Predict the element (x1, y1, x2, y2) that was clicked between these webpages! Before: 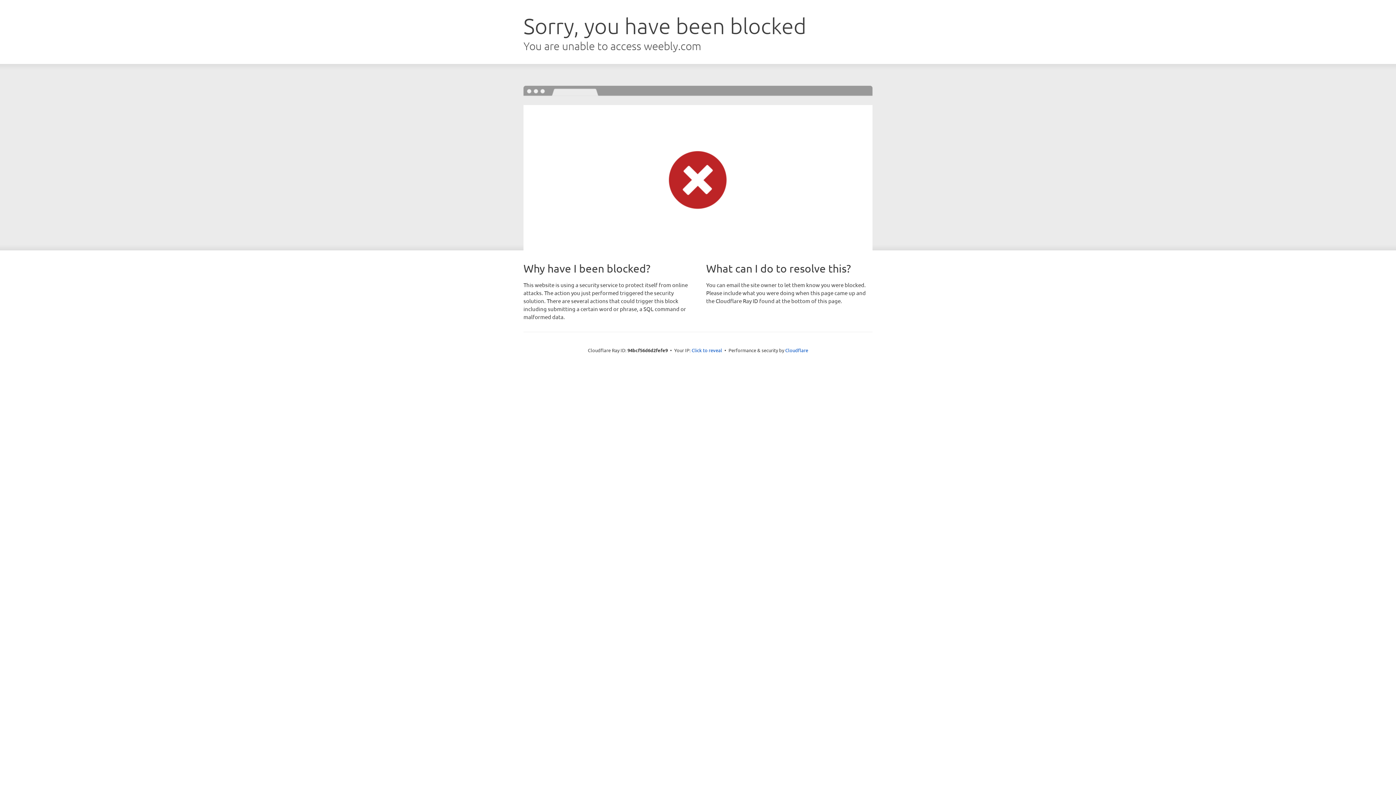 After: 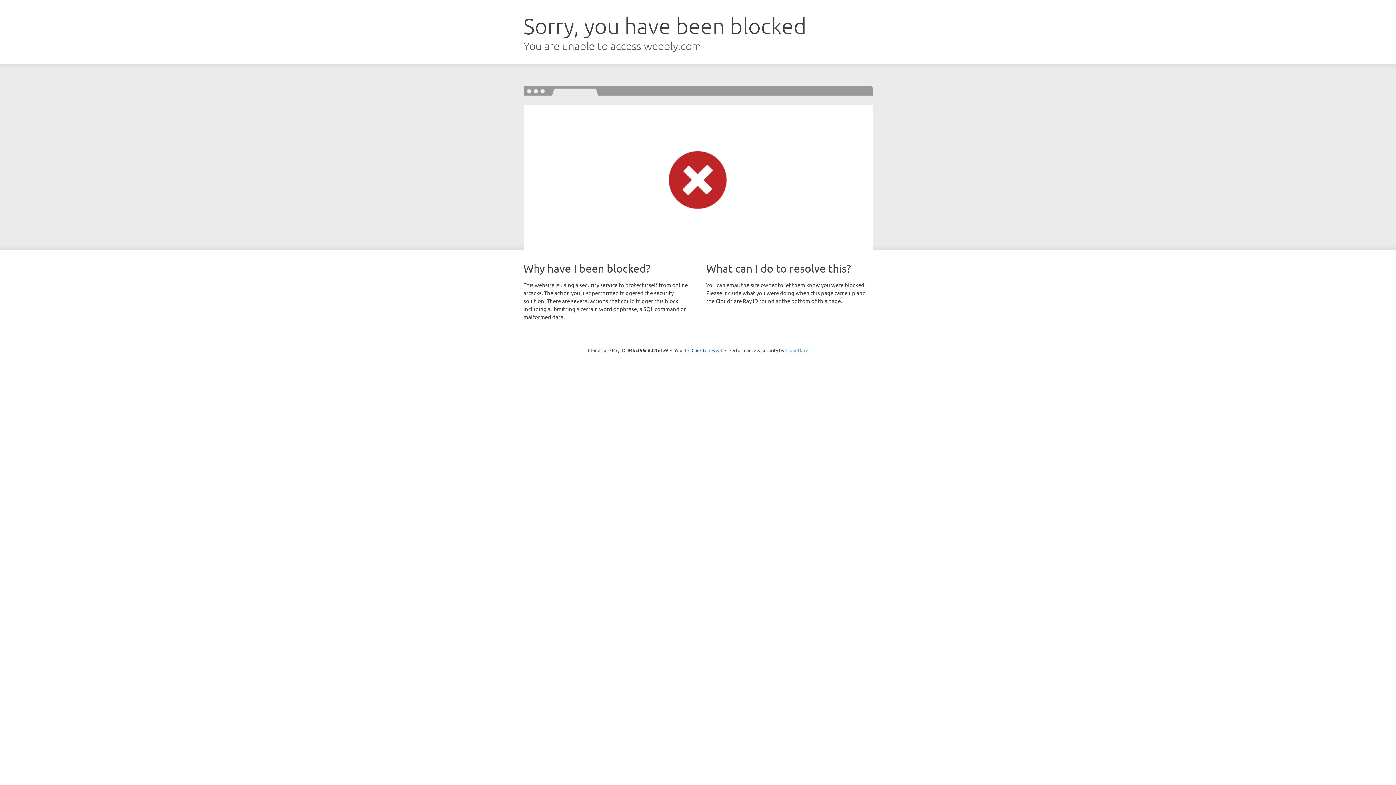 Action: bbox: (785, 347, 808, 353) label: Cloudflare